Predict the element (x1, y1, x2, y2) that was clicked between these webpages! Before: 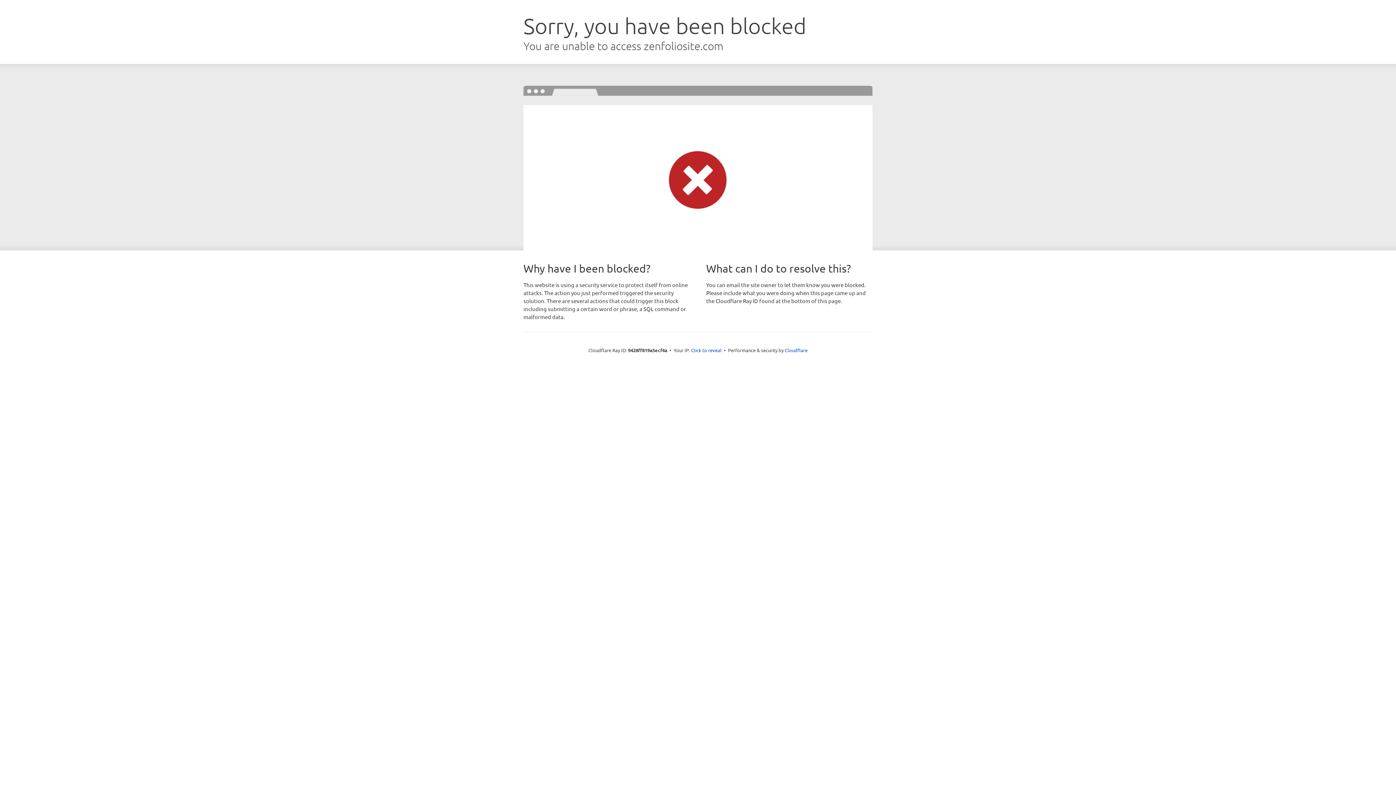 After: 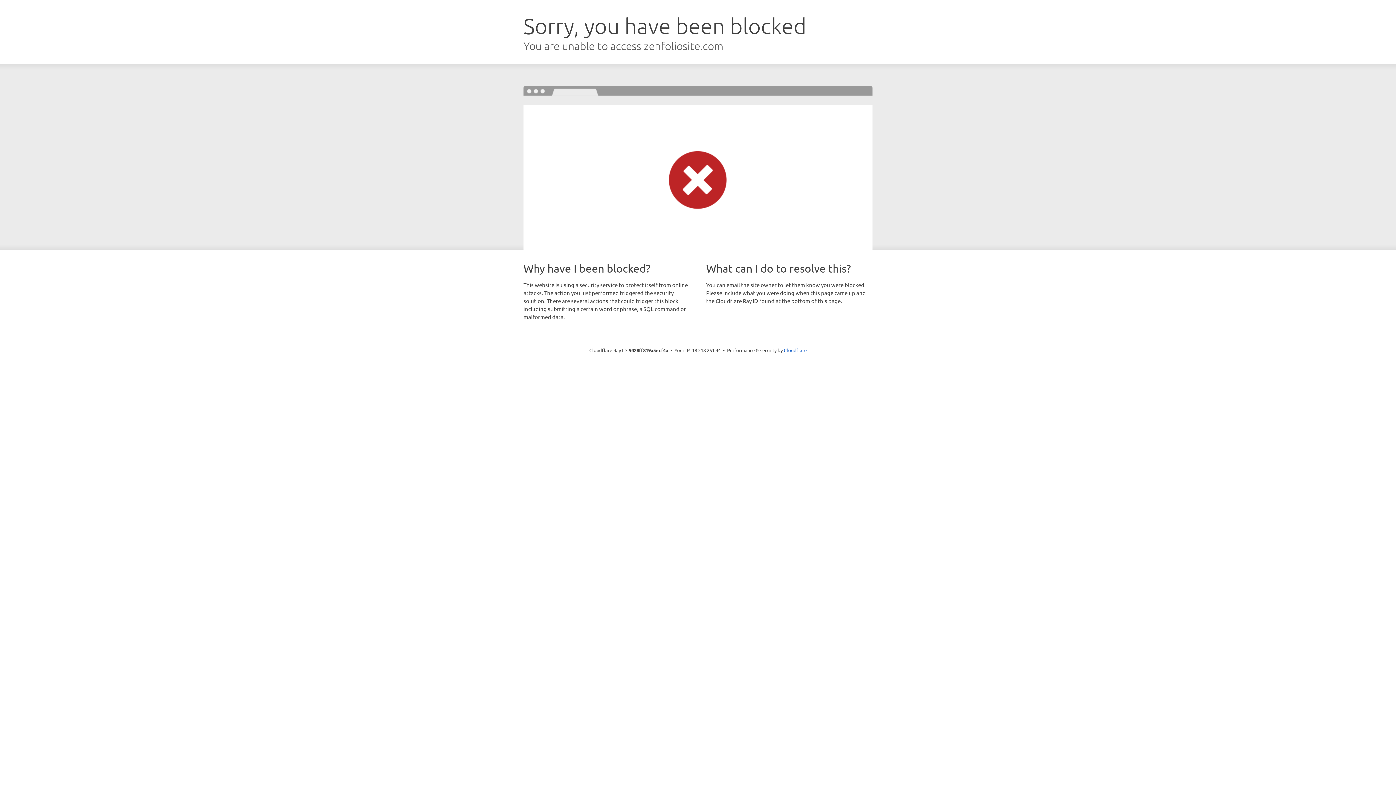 Action: bbox: (691, 346, 721, 353) label: Click to reveal